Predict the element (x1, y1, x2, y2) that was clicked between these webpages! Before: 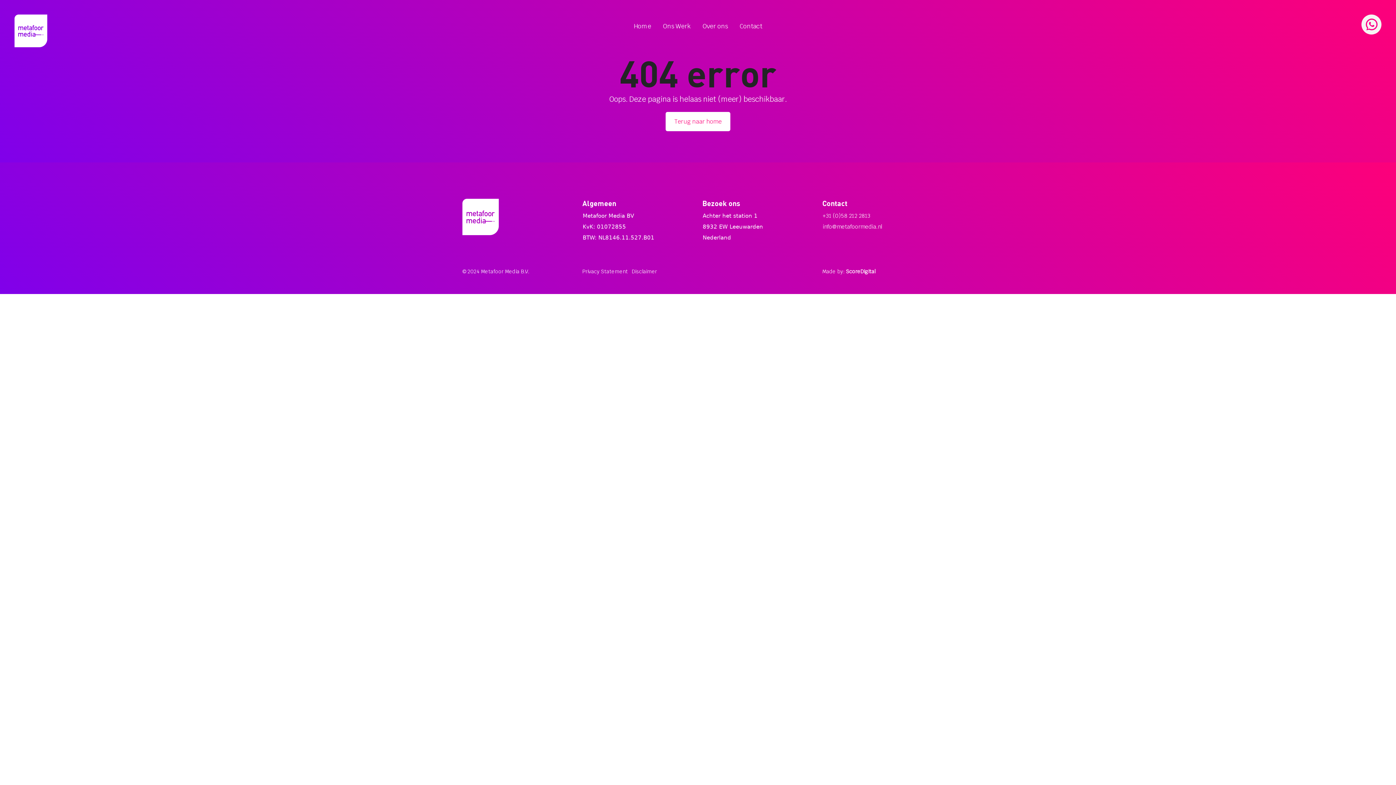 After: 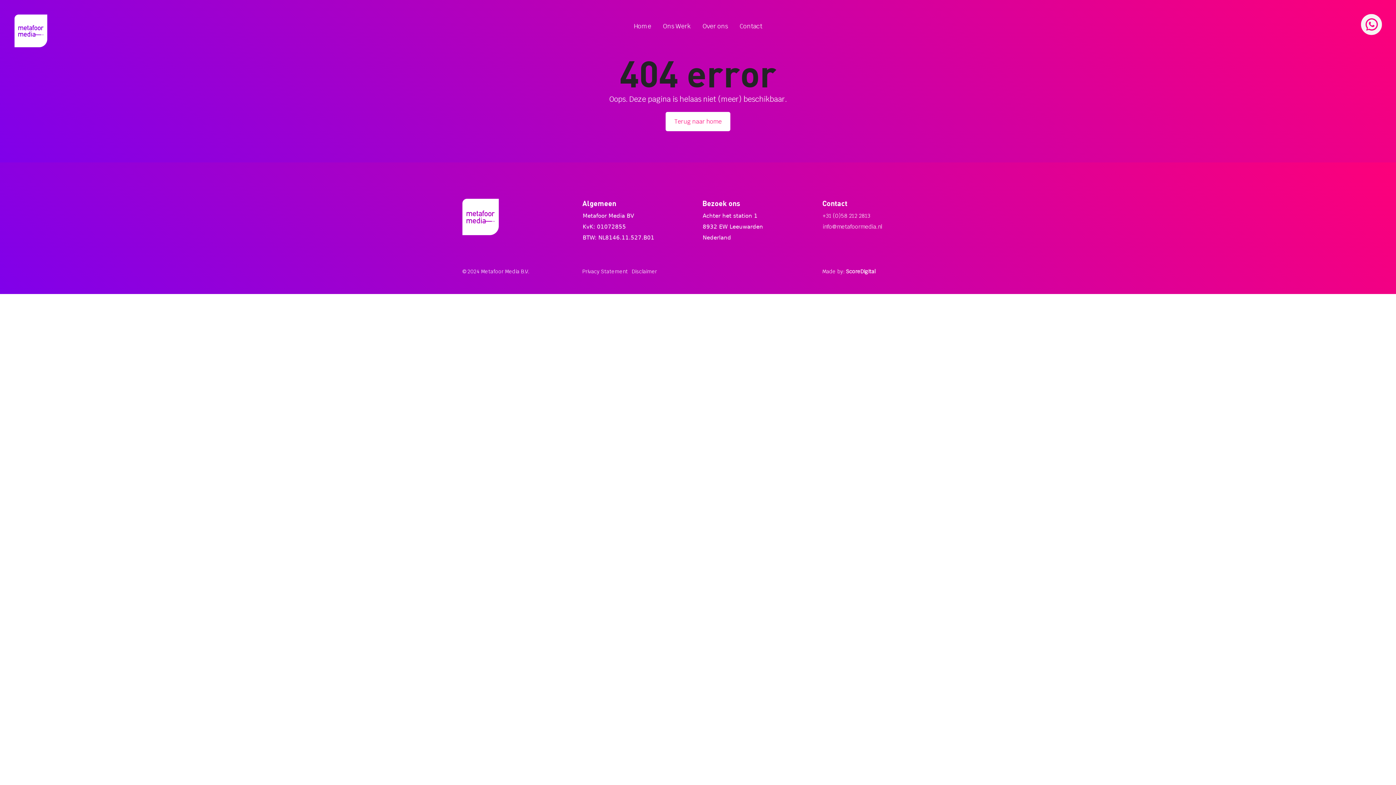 Action: bbox: (1361, 20, 1381, 27)